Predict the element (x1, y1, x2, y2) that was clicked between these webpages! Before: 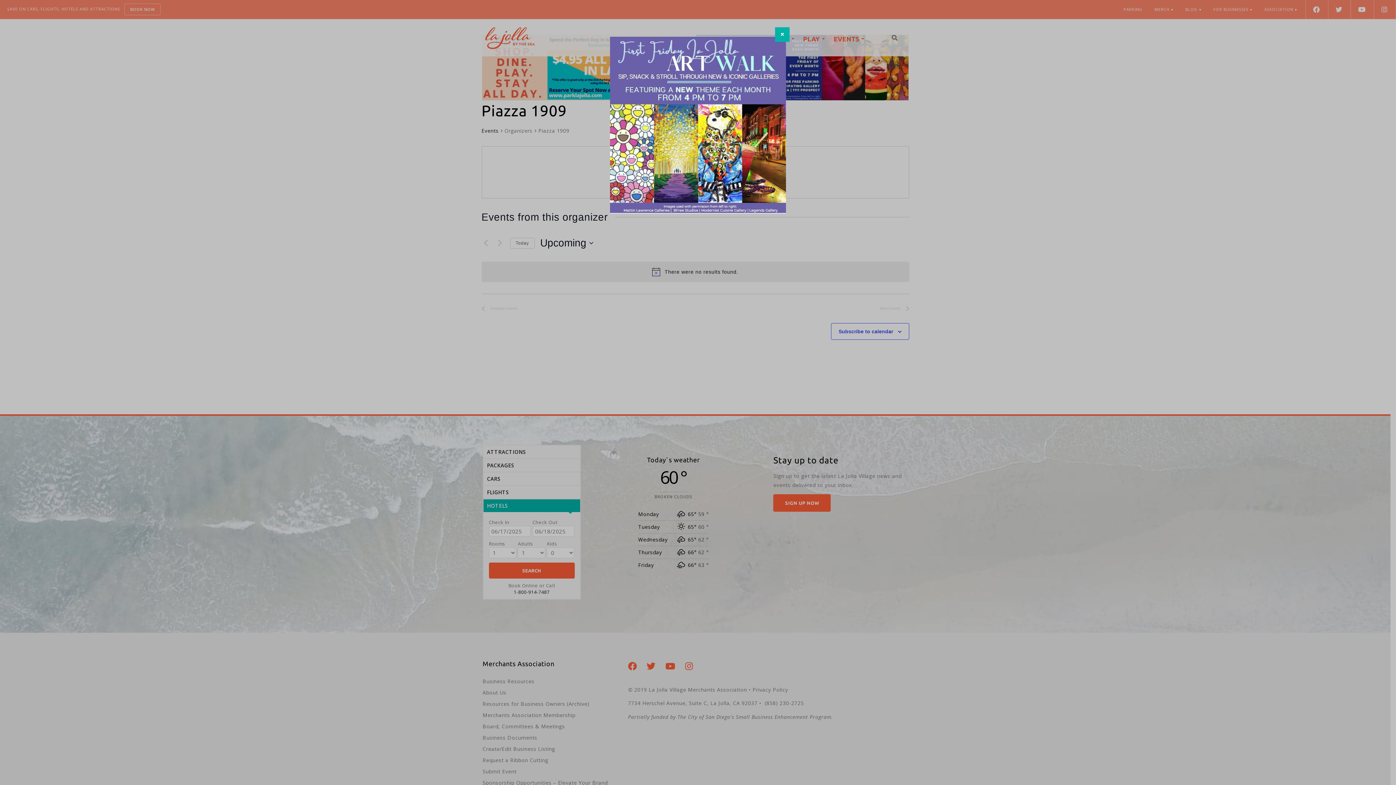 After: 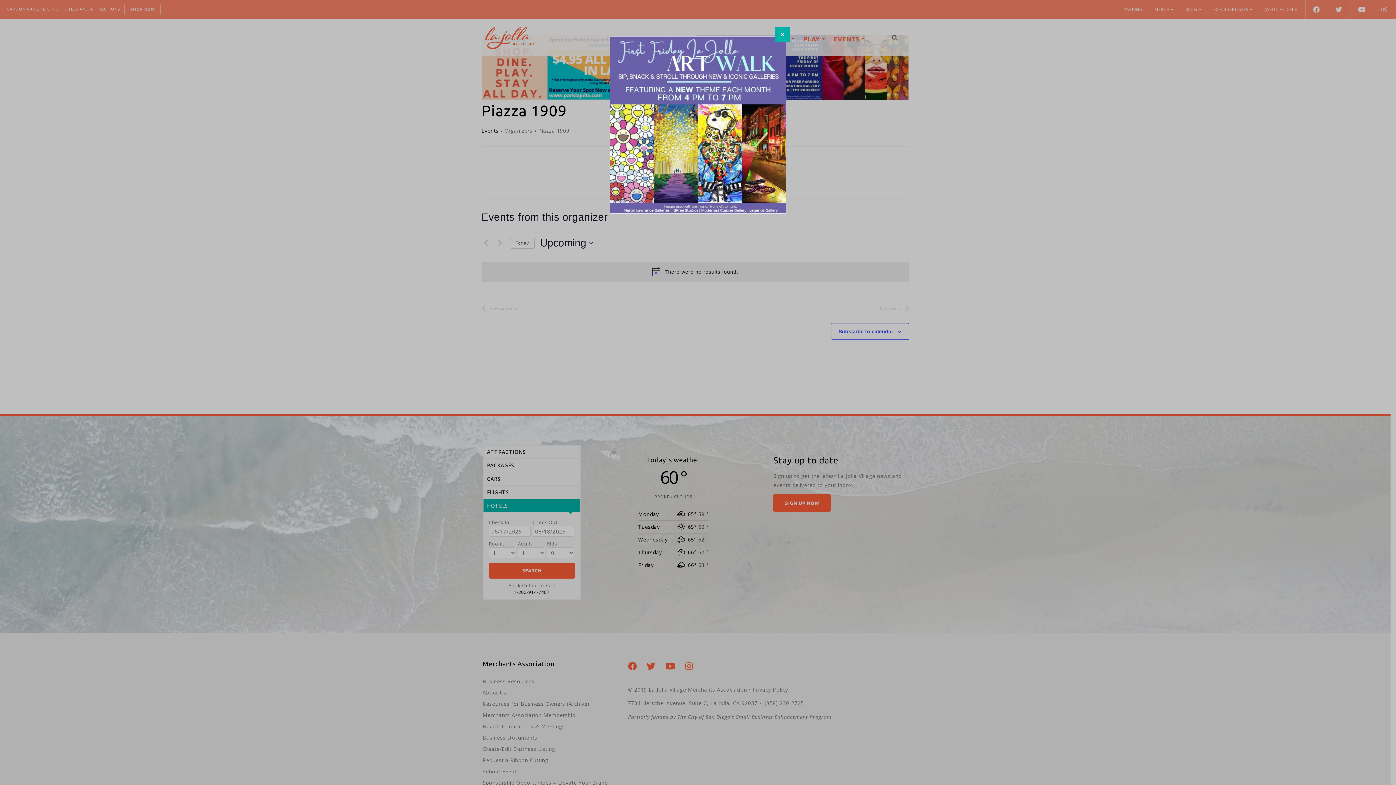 Action: bbox: (610, 36, 786, 213)